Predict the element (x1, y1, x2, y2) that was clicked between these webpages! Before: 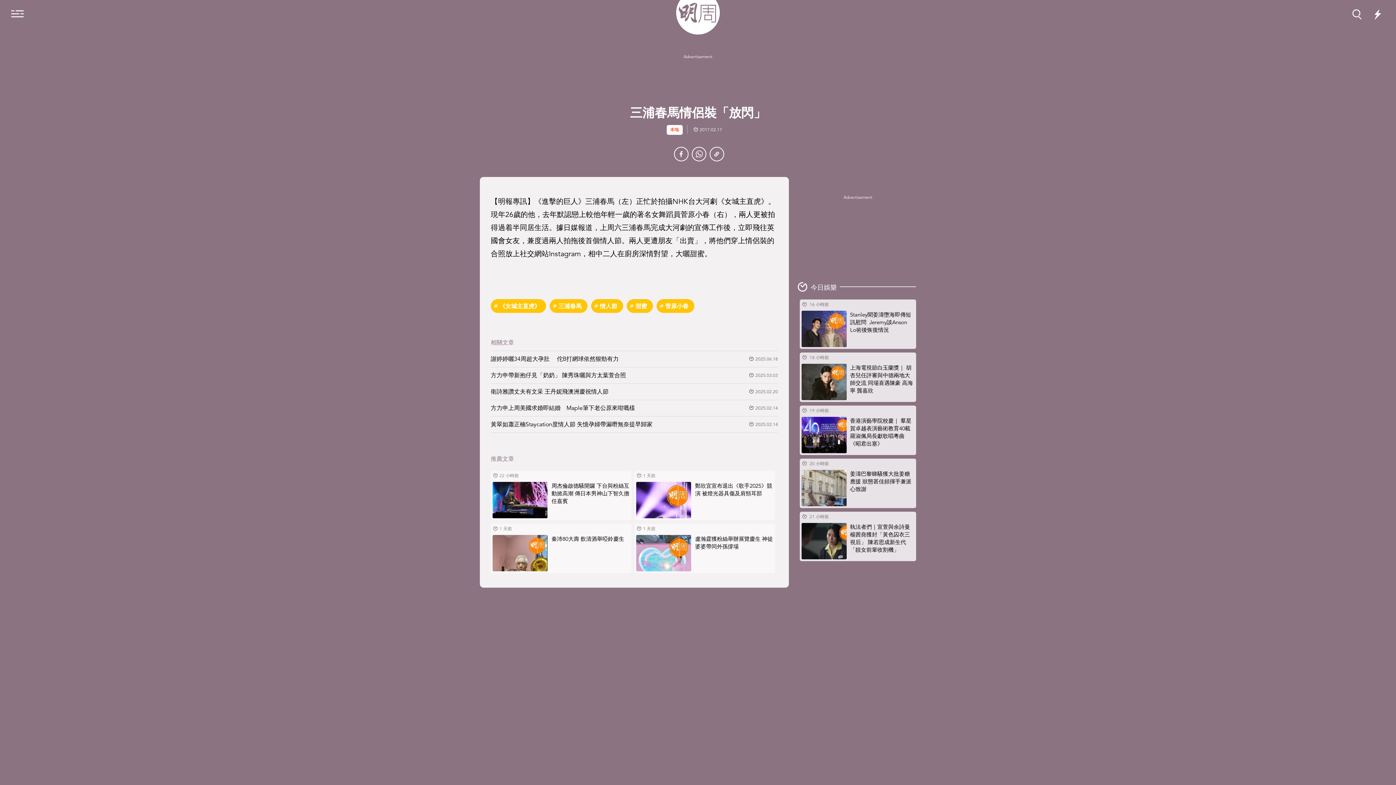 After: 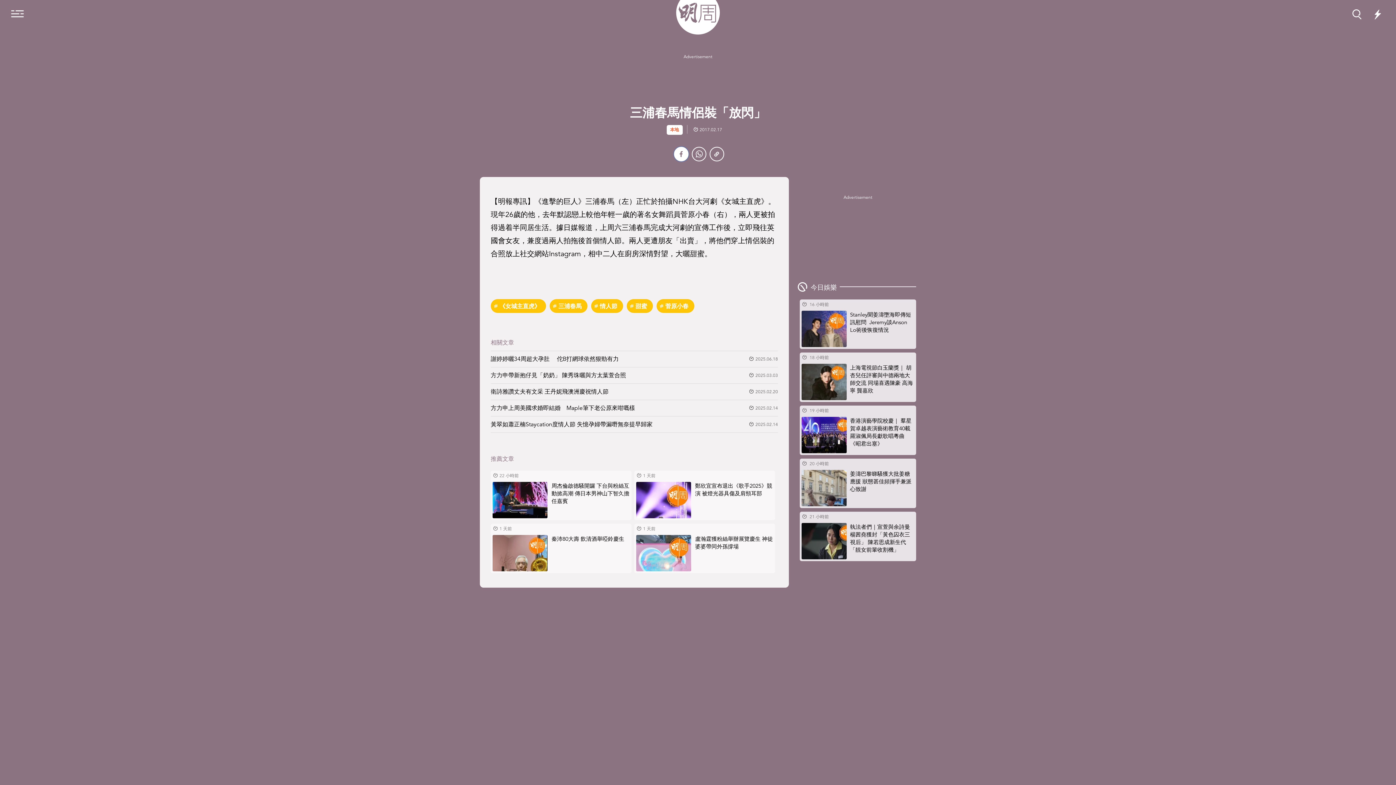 Action: bbox: (674, 146, 688, 161)